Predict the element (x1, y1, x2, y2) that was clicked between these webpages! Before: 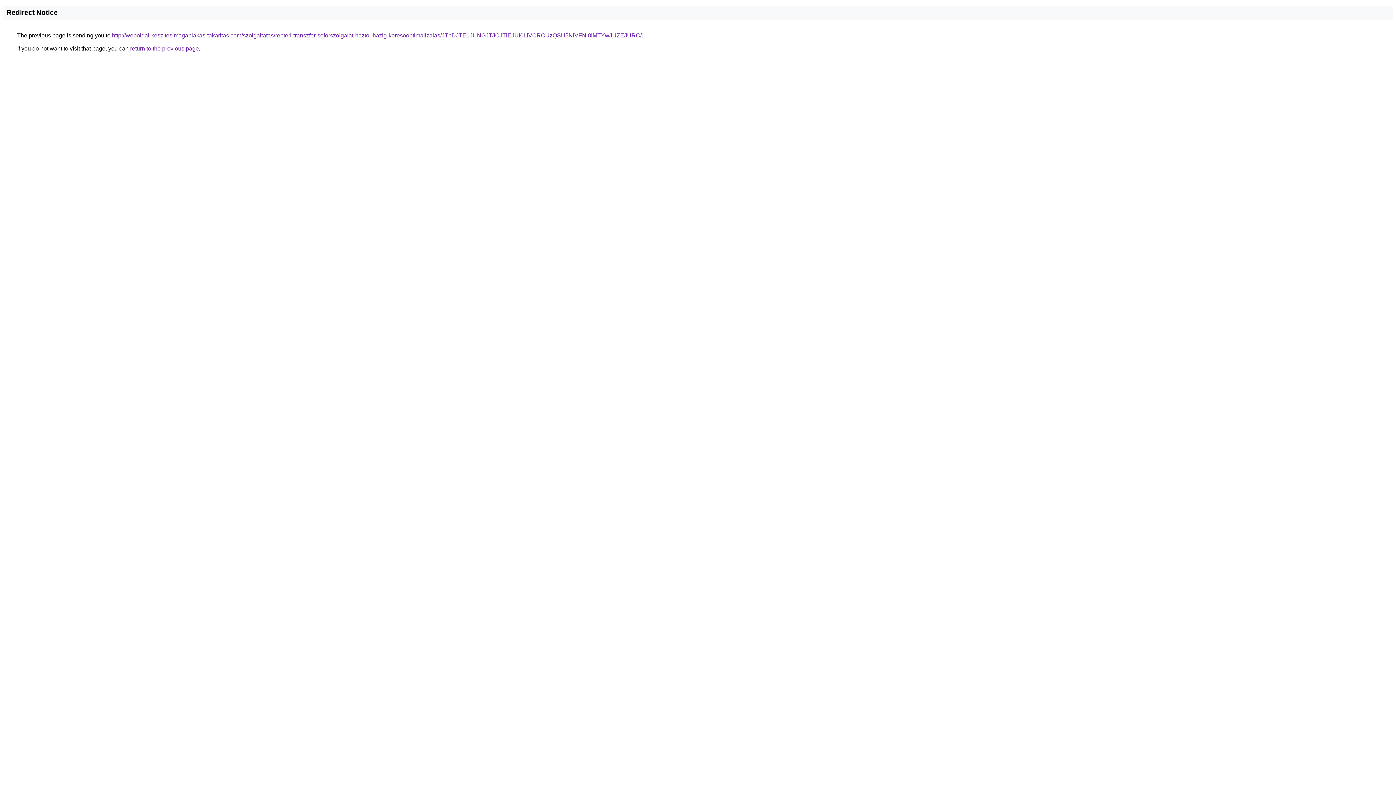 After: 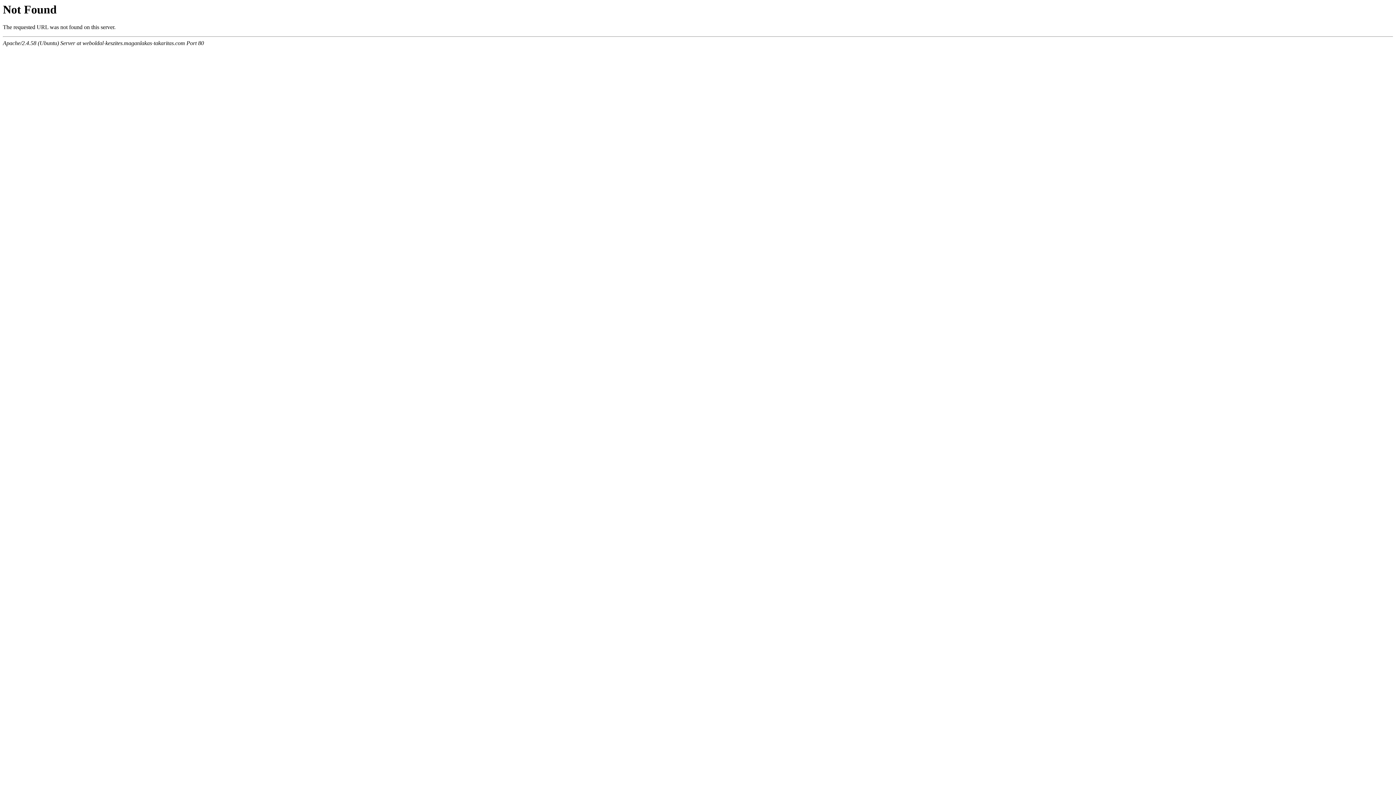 Action: label: http://weboldal-keszites.maganlakas-takaritas.com/szolgaltatas/repteri-transzfer-soforszolgalat-haztol-hazig-keresooptimalizalas/JThDJTE1JUNGJTJCJTlEJUI0LiVCRCUzQSU5NiVFNl8lMTYwJUZEJURC/ bbox: (112, 32, 641, 38)